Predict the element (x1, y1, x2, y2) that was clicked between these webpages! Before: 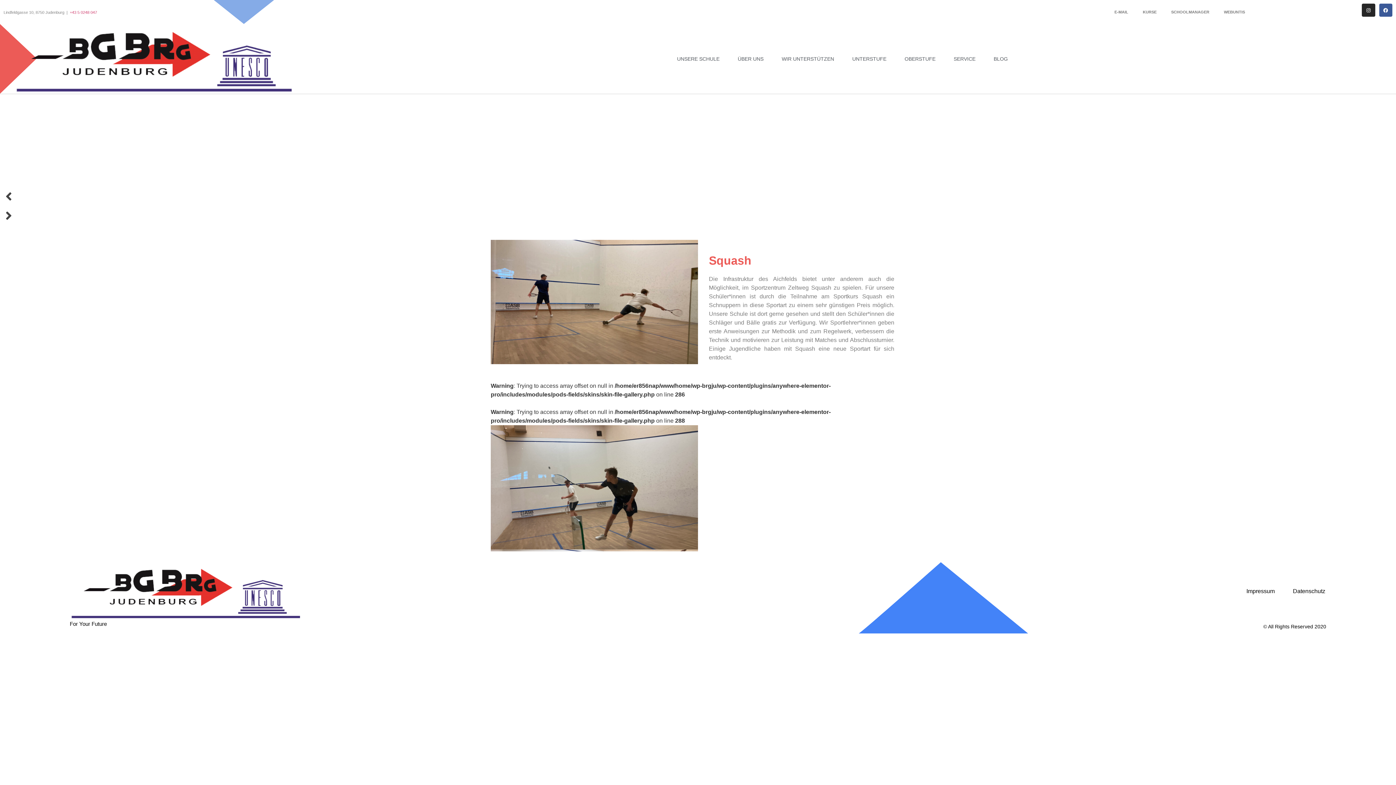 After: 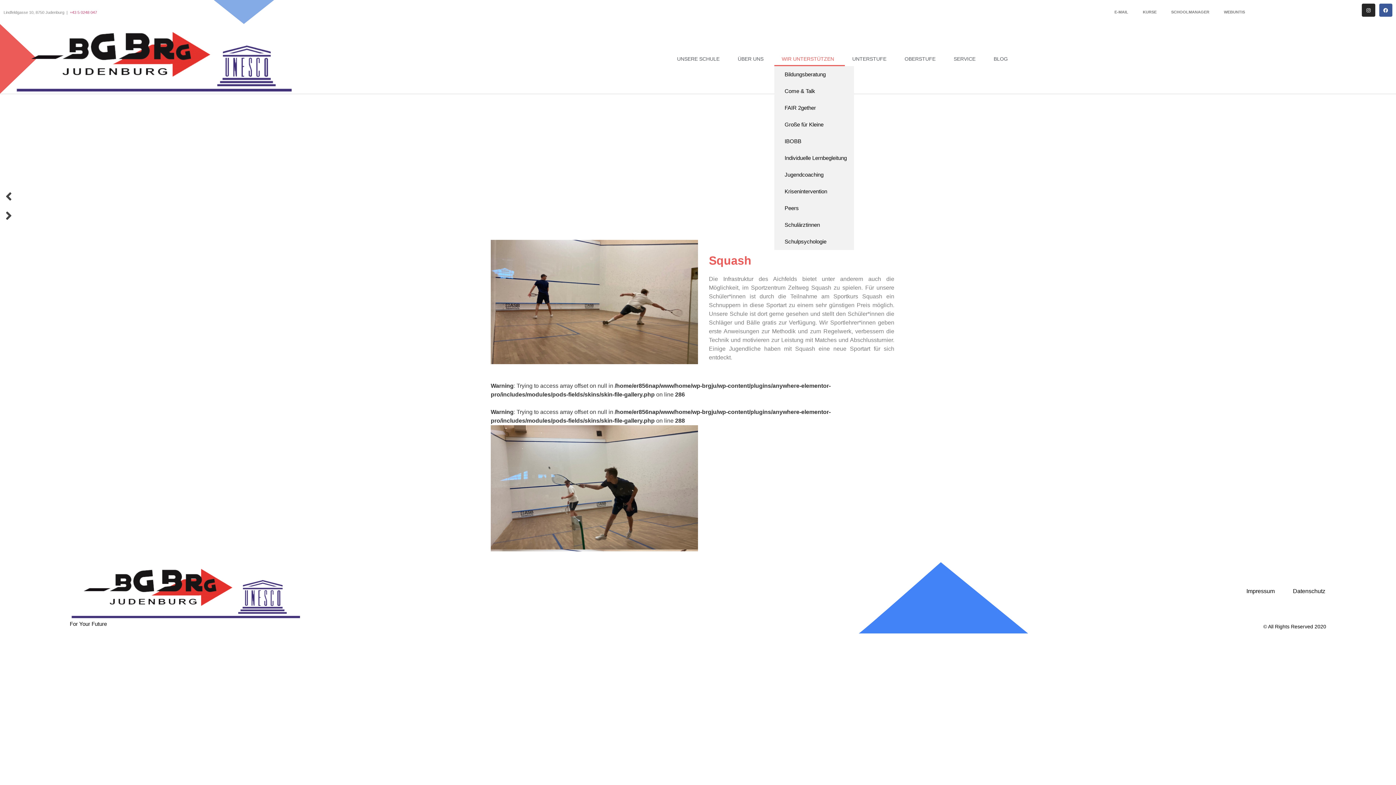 Action: label: WIR UNTERSTÜTZEN bbox: (774, 51, 845, 66)